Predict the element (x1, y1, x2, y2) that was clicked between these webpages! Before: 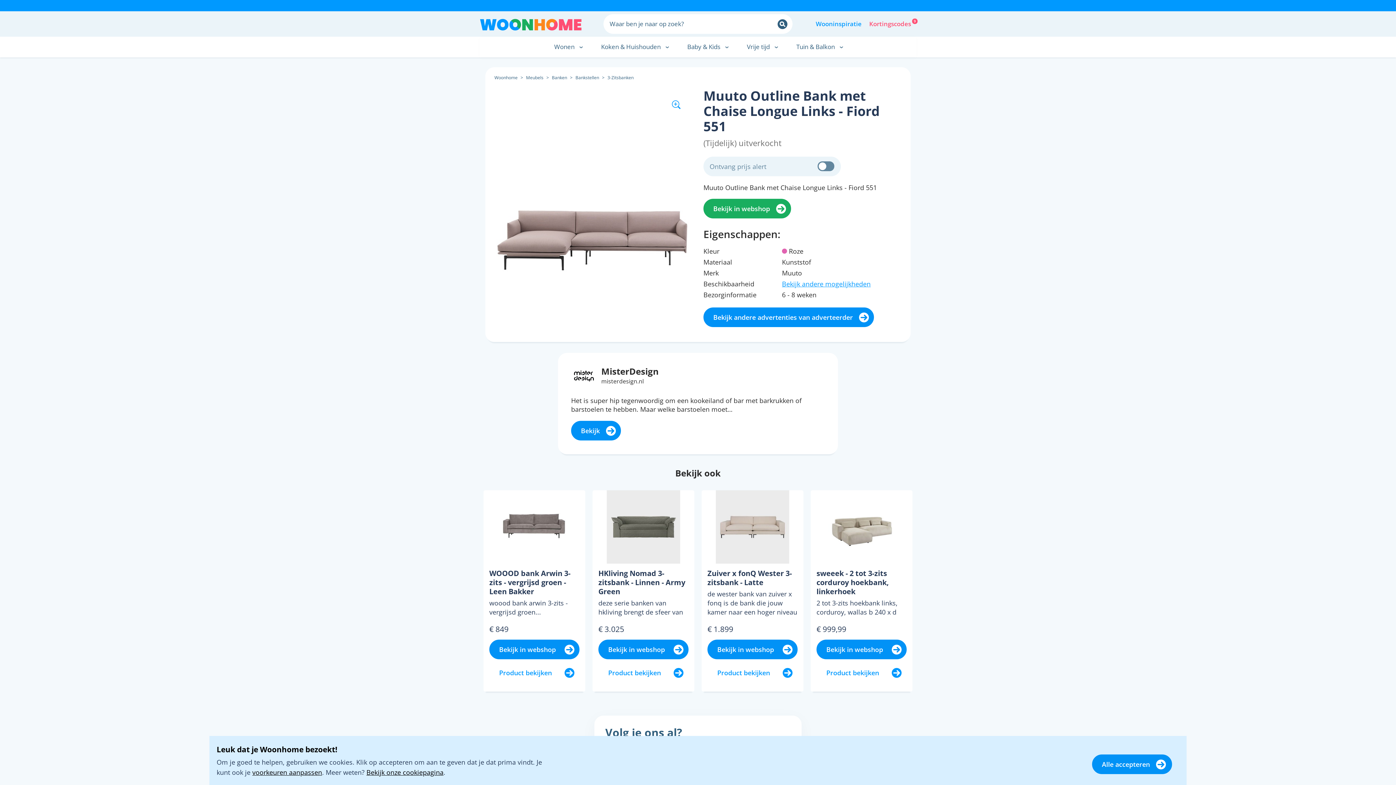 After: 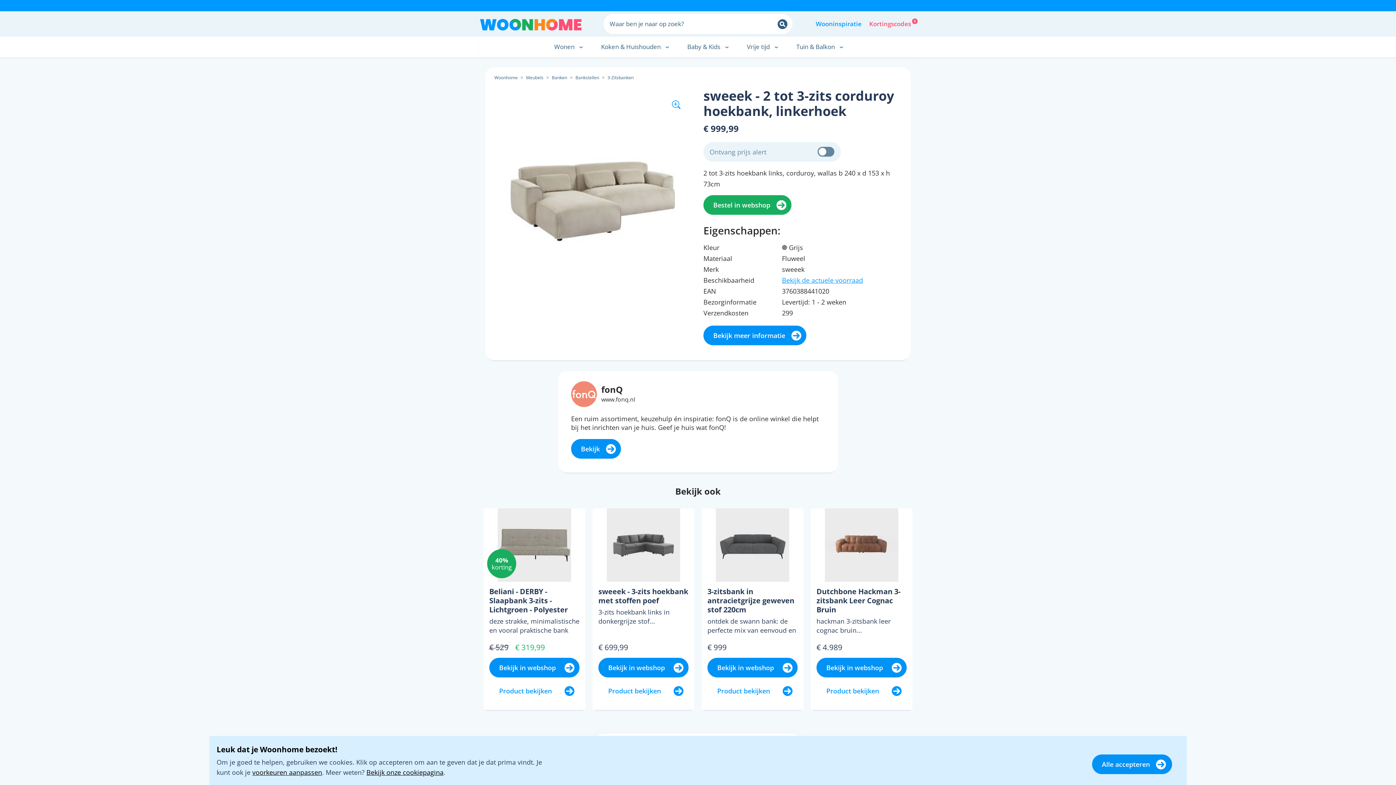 Action: bbox: (816, 569, 906, 596) label: sweeek - 2 tot 3-zits corduroy hoekbank, linkerhoek